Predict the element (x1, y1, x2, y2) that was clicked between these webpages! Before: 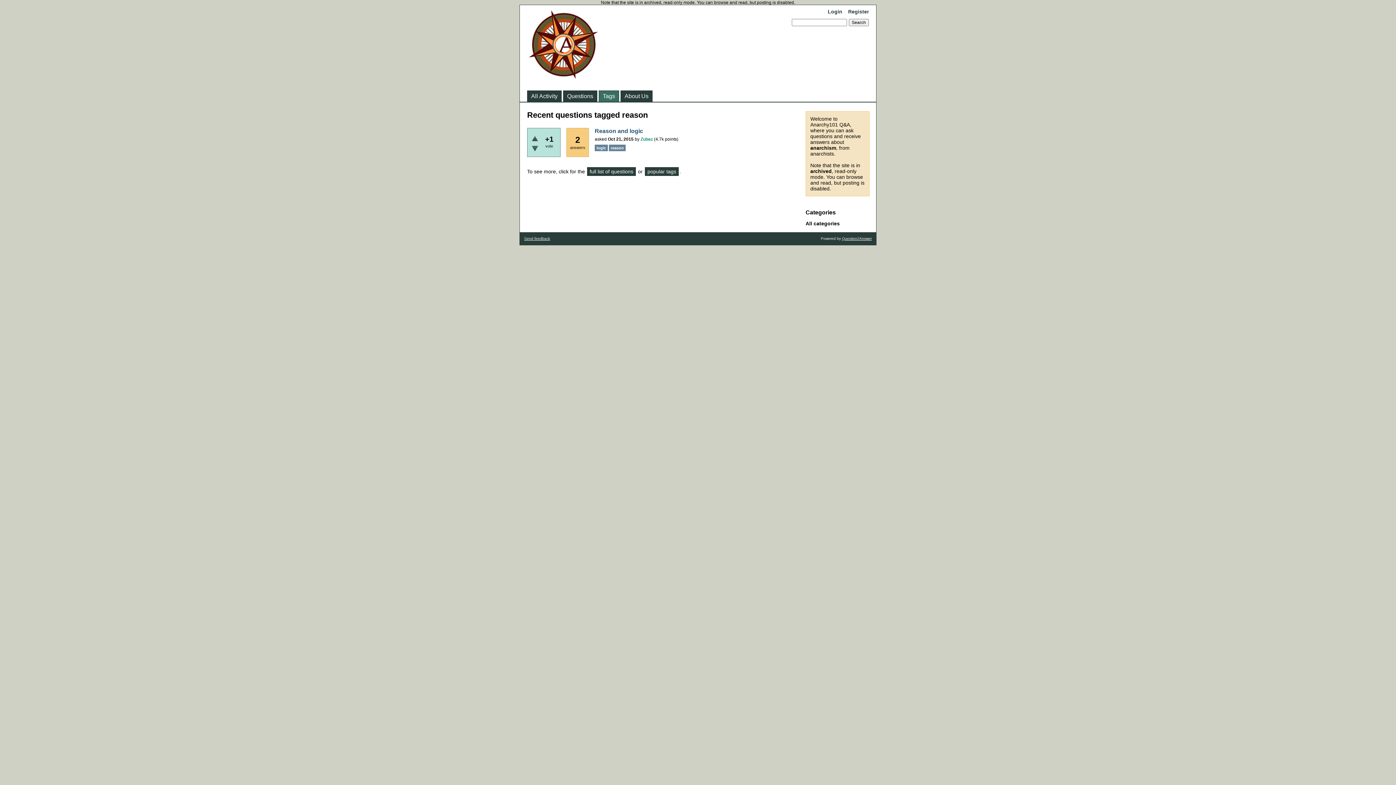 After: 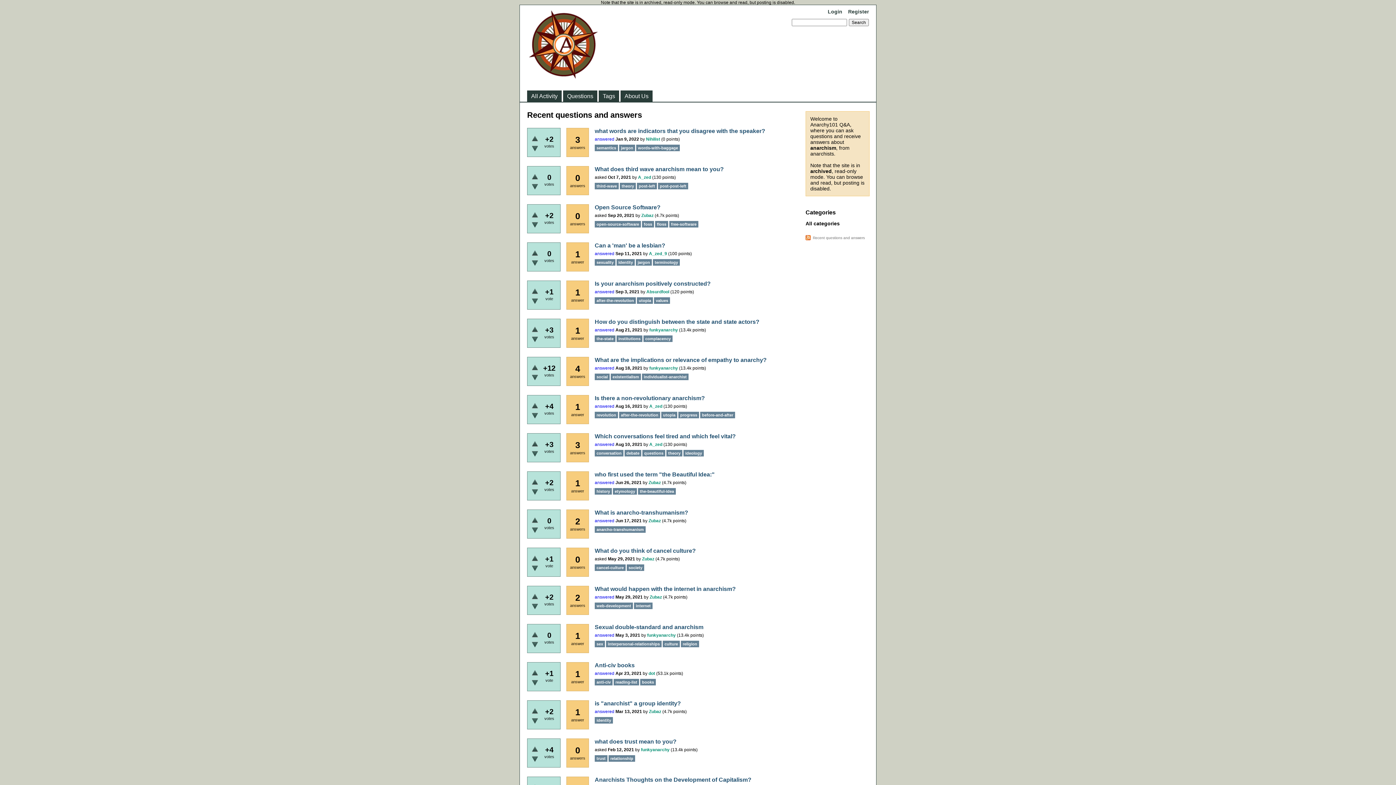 Action: bbox: (805, 220, 840, 226) label: All categories